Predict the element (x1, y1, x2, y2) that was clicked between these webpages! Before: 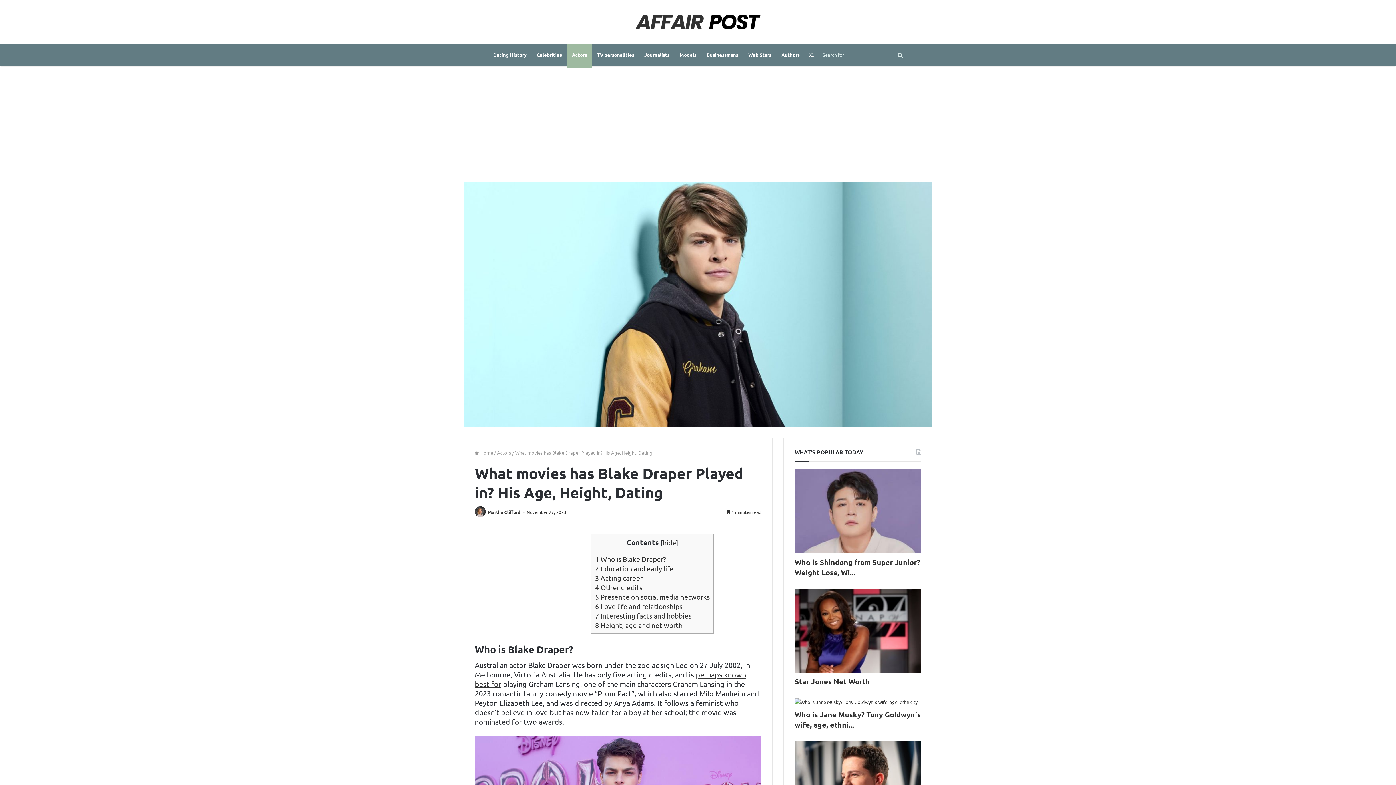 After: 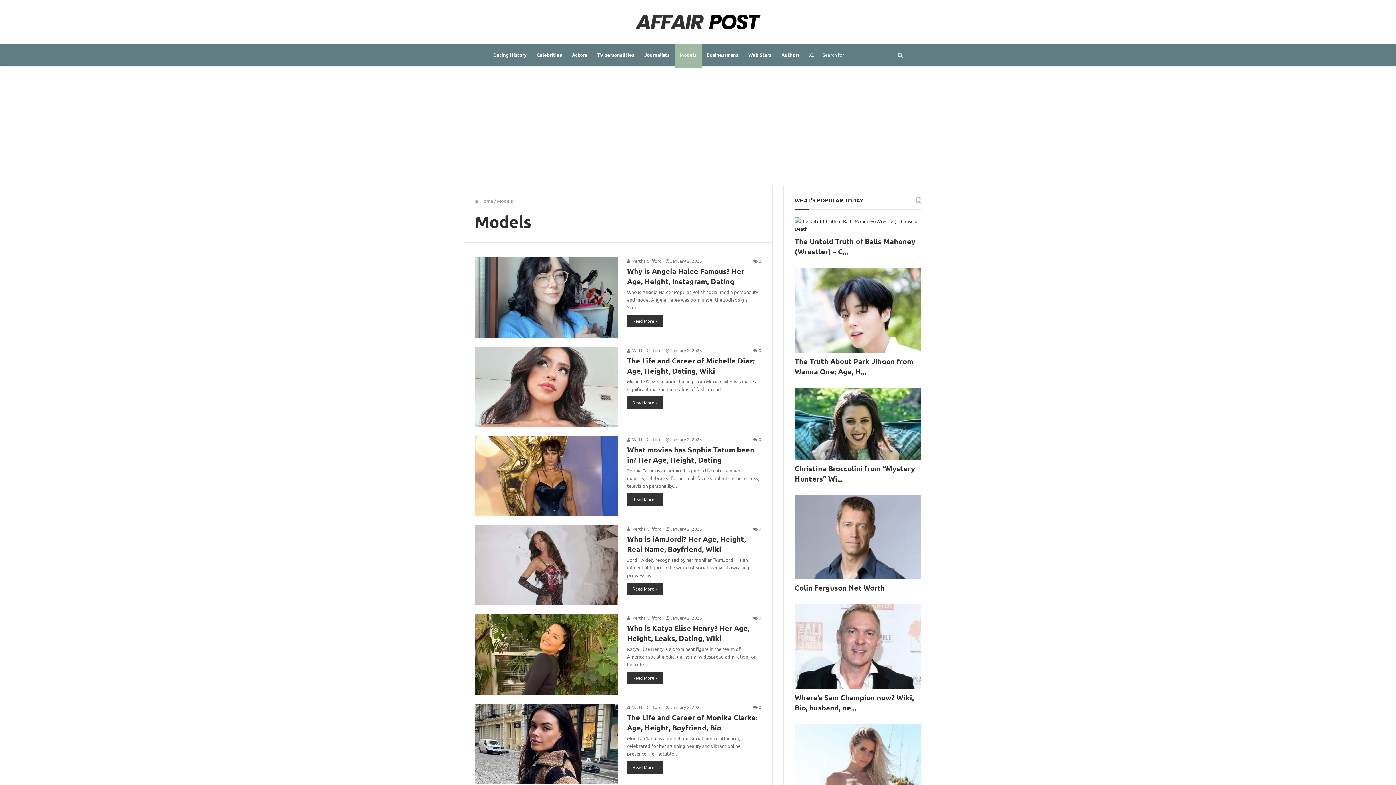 Action: label: Models bbox: (674, 43, 701, 65)